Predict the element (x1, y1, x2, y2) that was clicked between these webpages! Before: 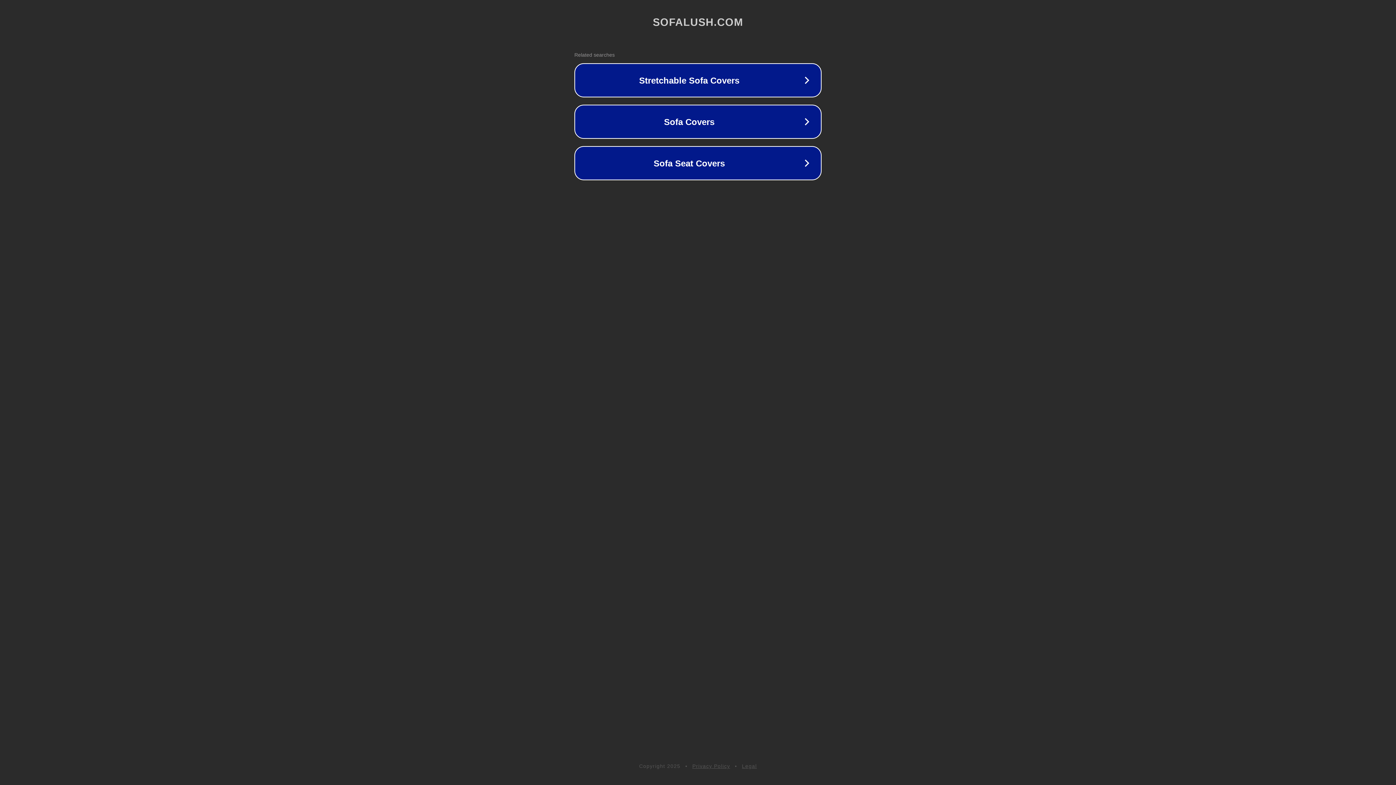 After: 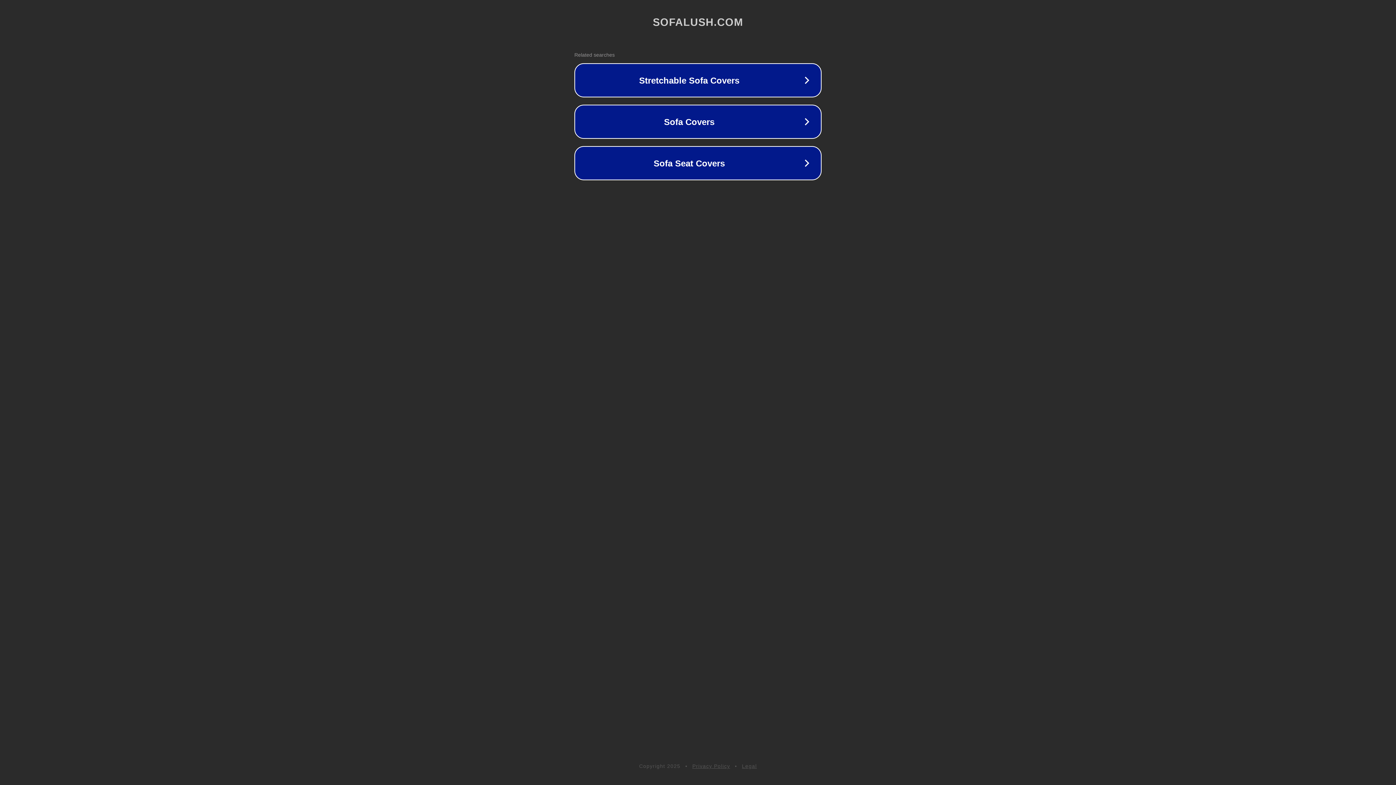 Action: bbox: (692, 763, 730, 769) label: Privacy Policy